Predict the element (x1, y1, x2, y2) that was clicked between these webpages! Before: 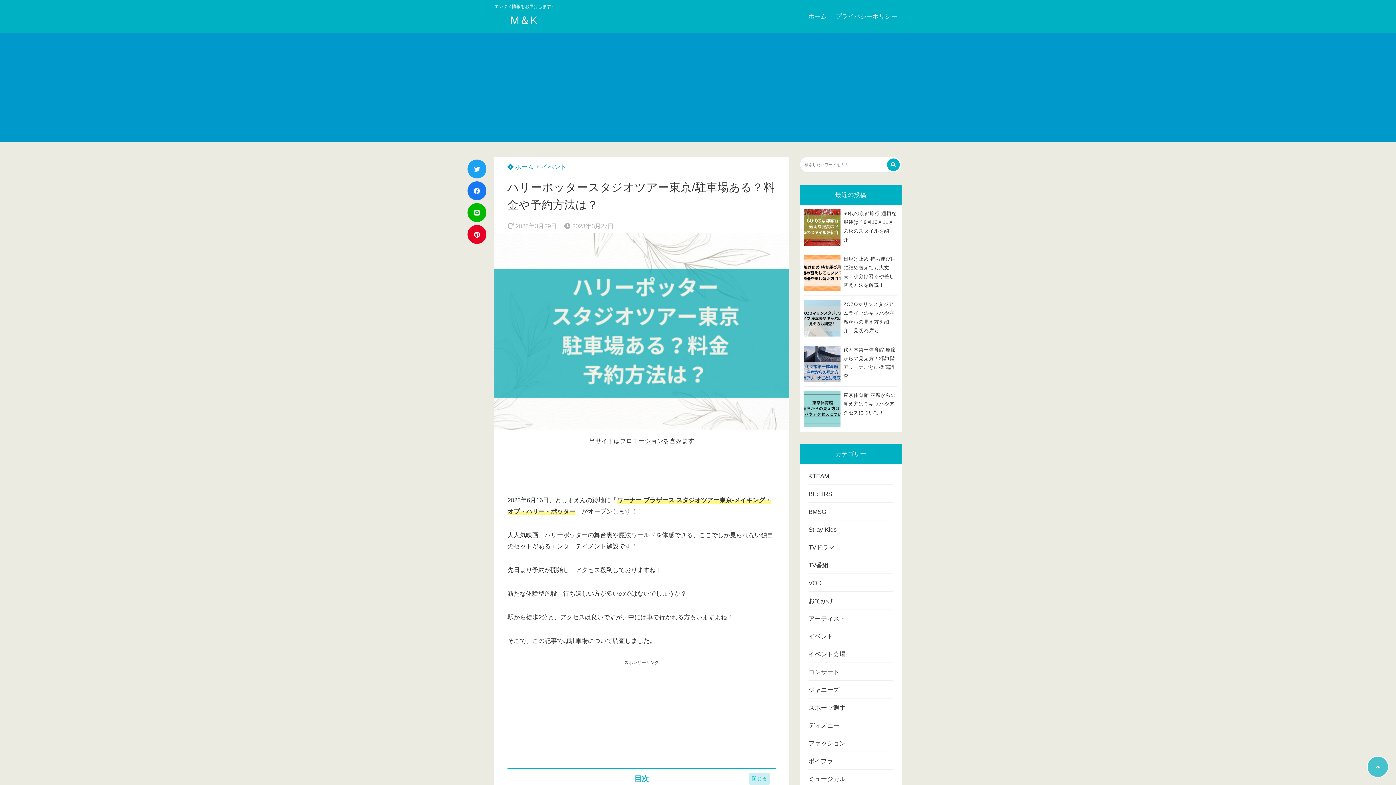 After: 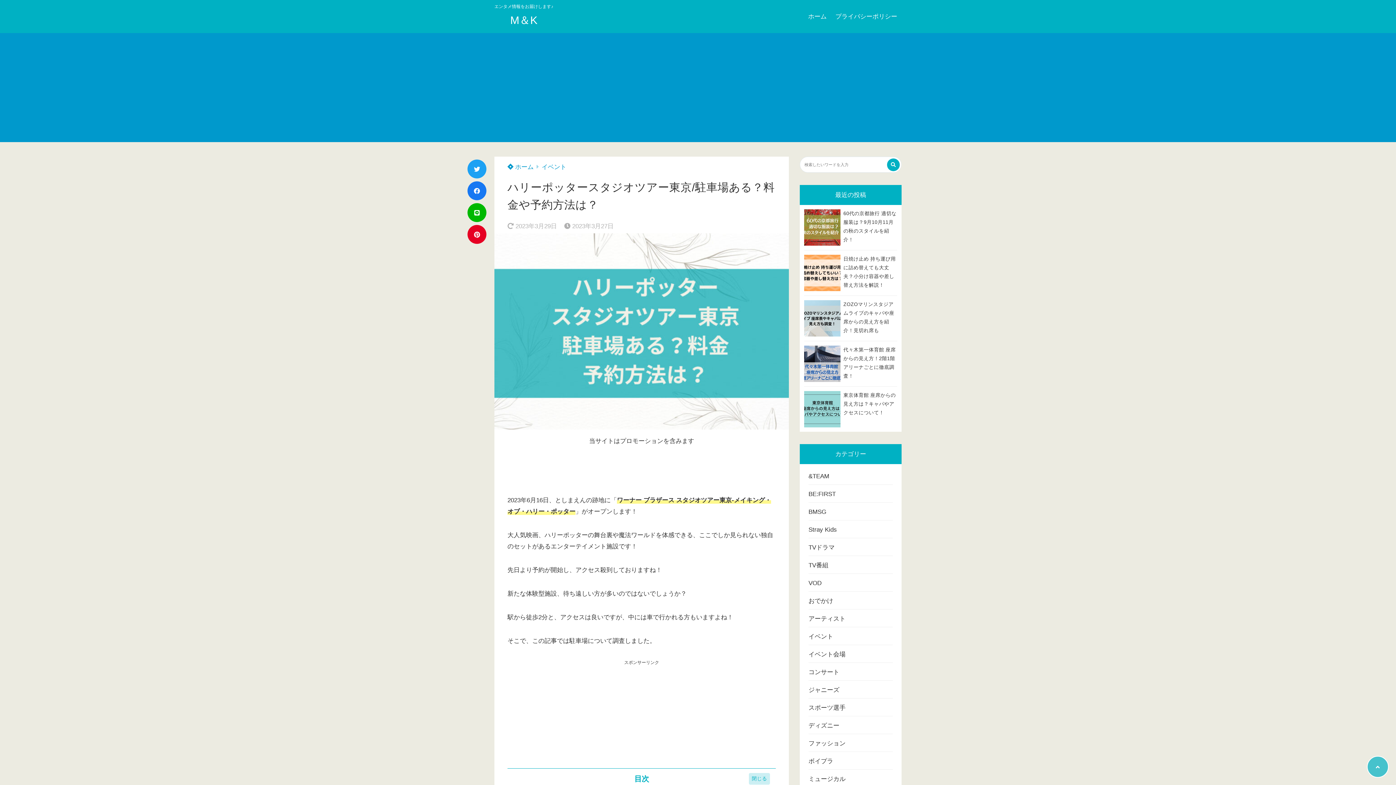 Action: bbox: (0, 33, 1396, 142)